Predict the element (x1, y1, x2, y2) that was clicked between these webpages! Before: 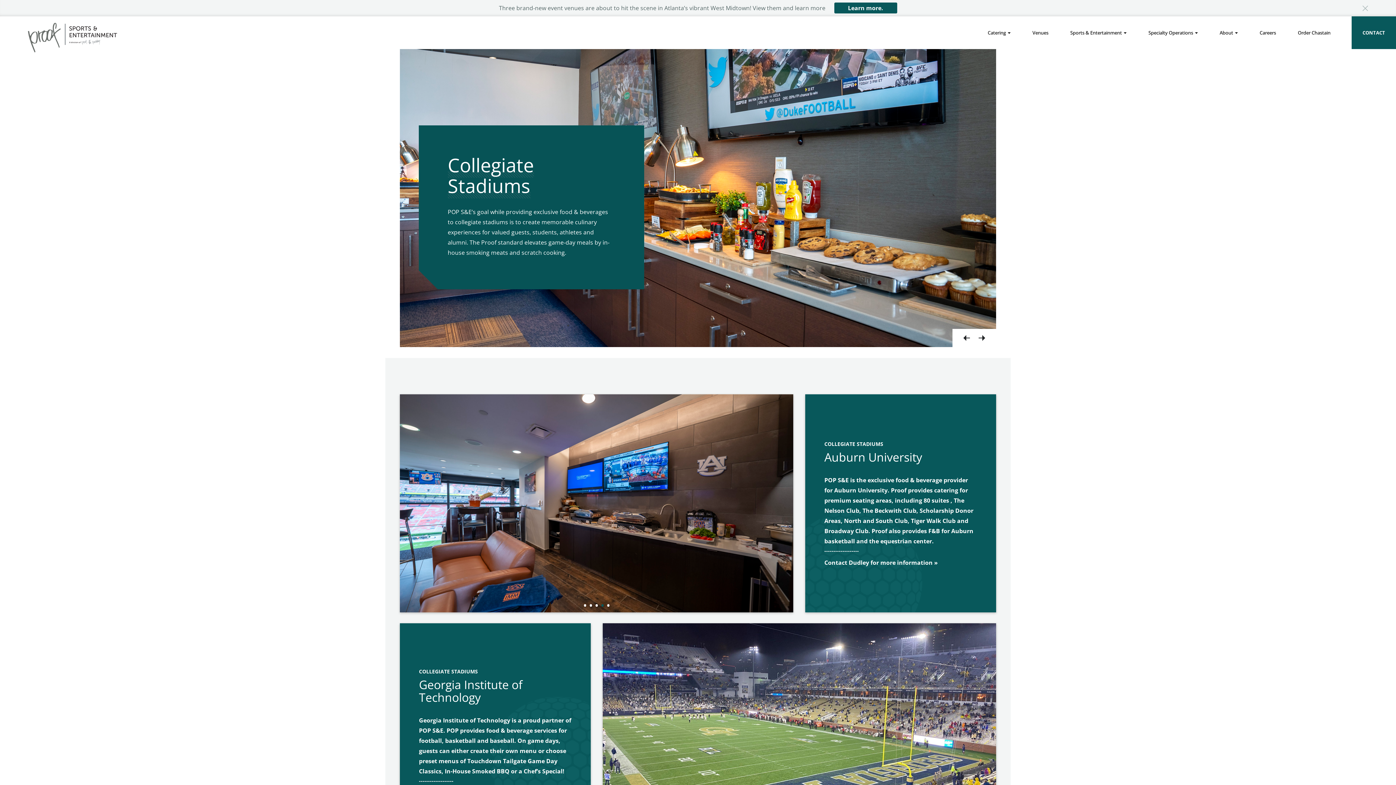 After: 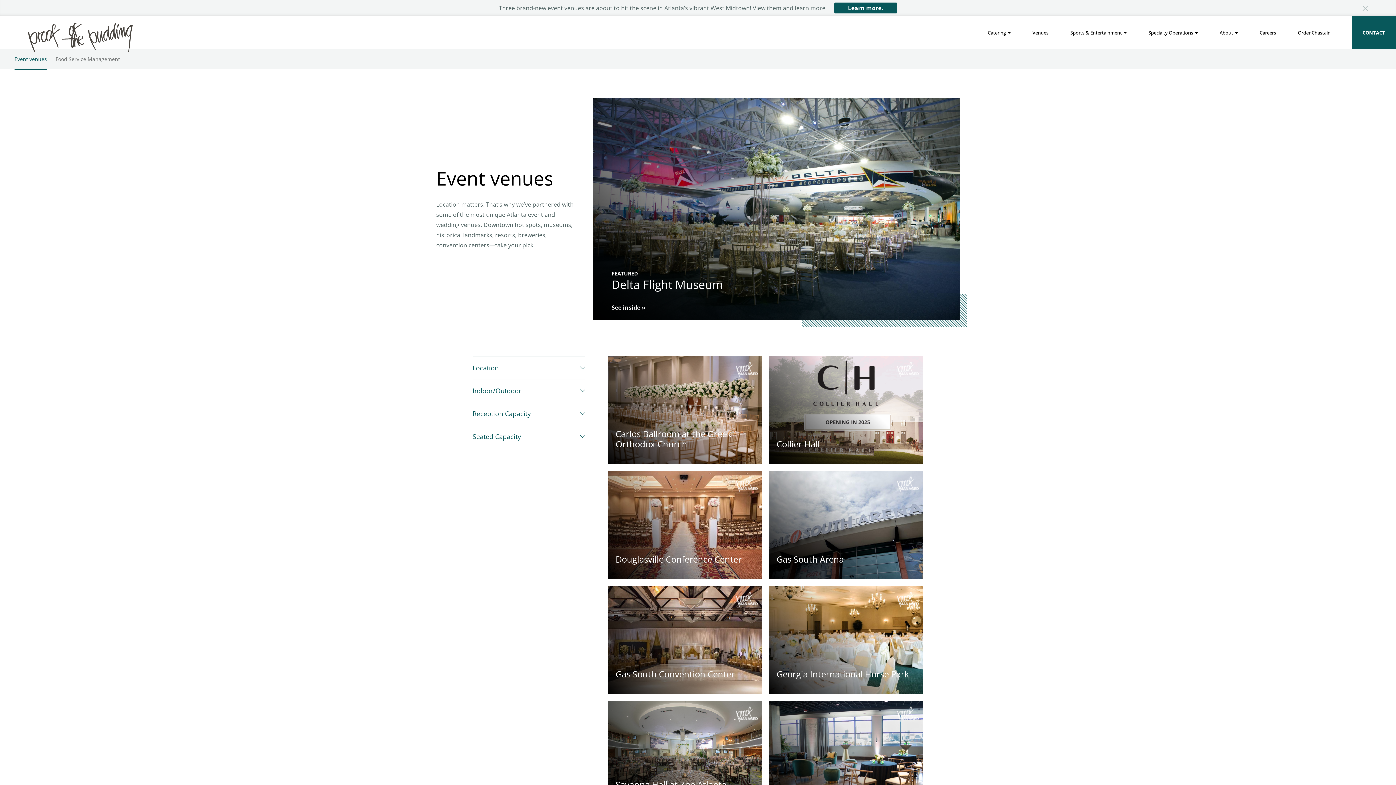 Action: label: Venues bbox: (1021, 16, 1059, 49)